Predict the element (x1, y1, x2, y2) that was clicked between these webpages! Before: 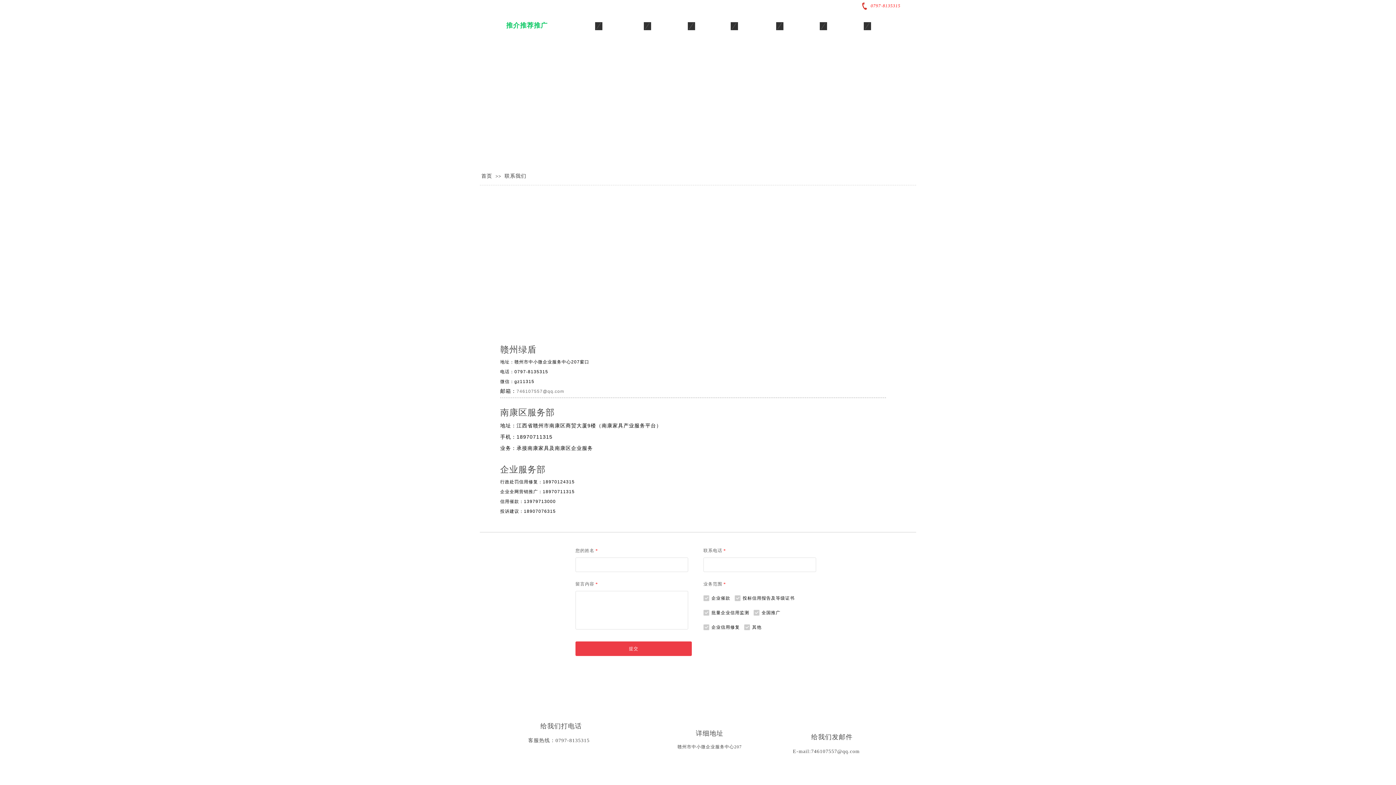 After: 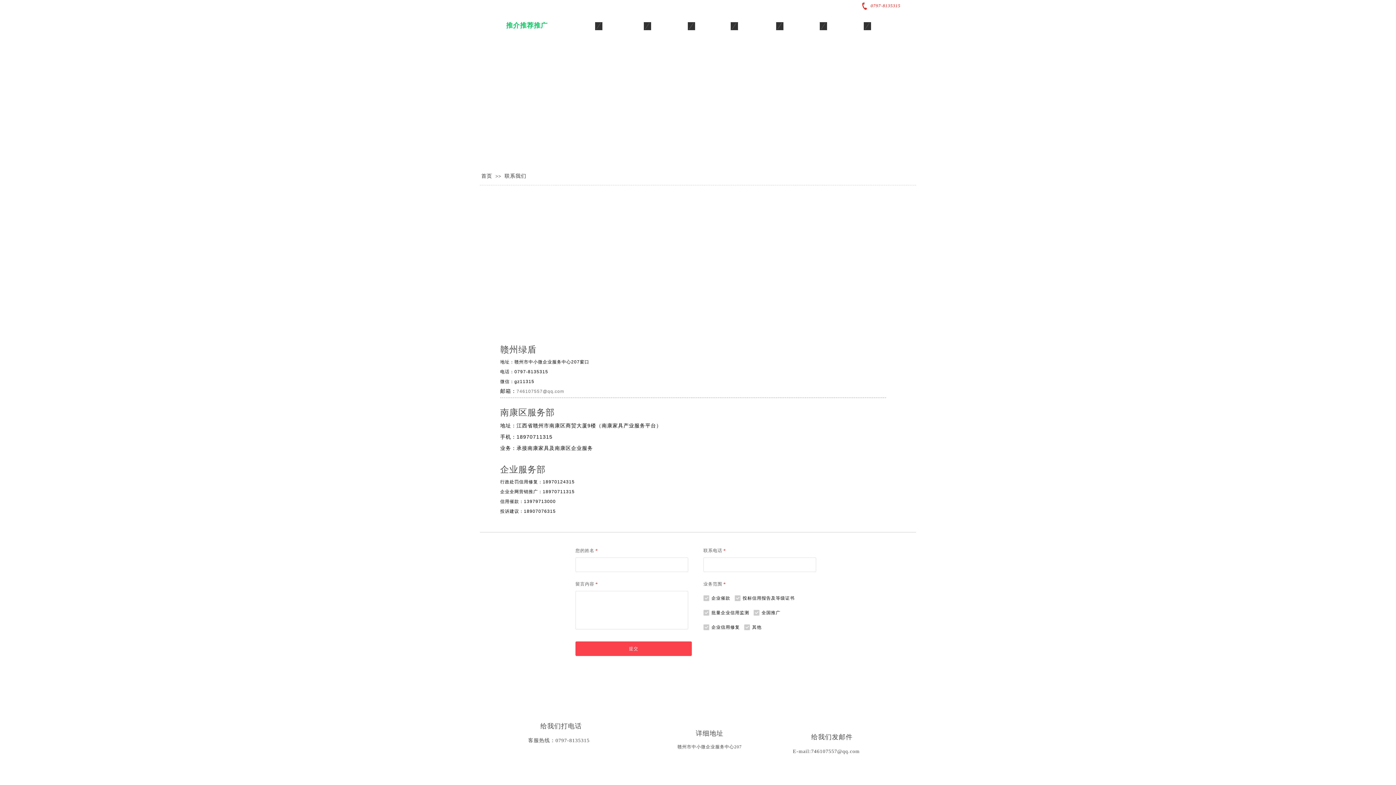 Action: label: 提交 bbox: (575, 641, 692, 656)